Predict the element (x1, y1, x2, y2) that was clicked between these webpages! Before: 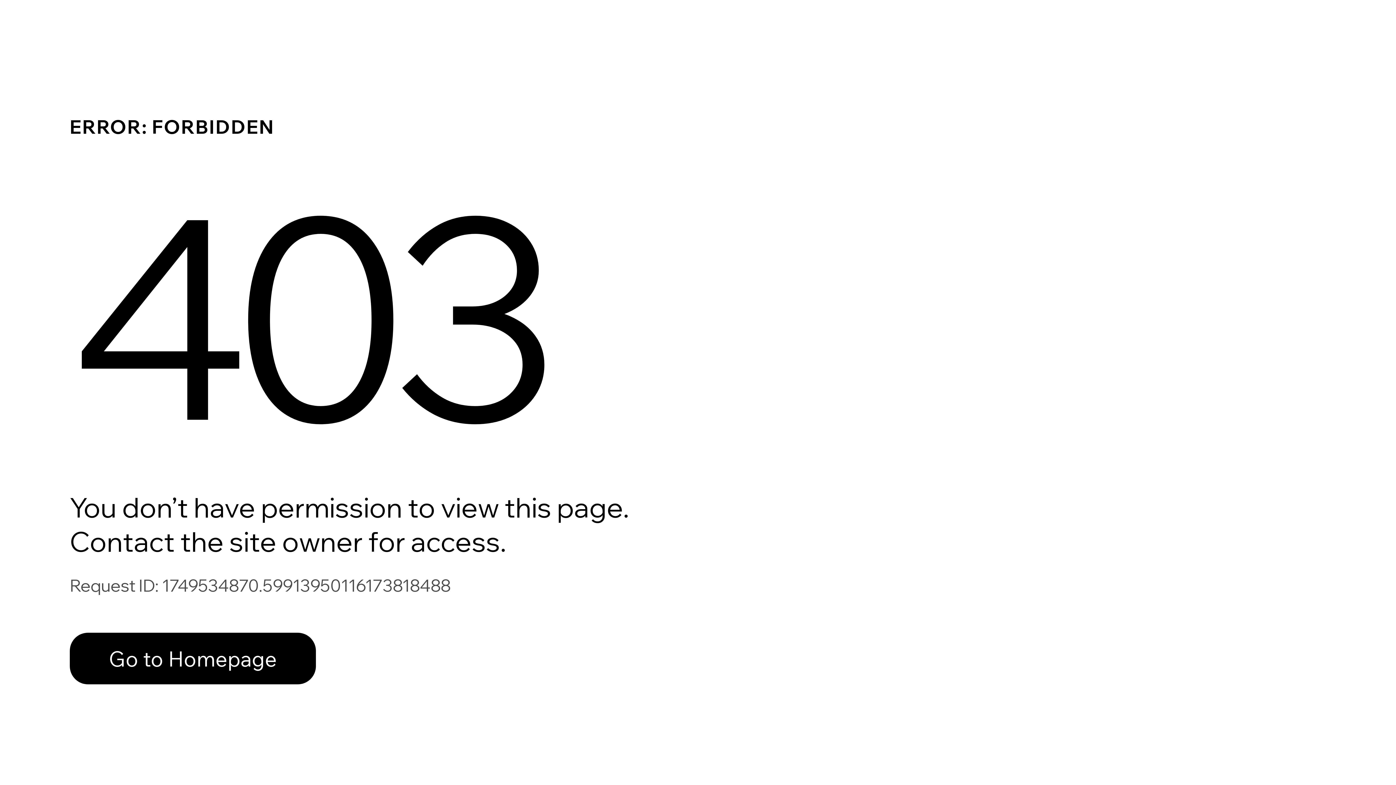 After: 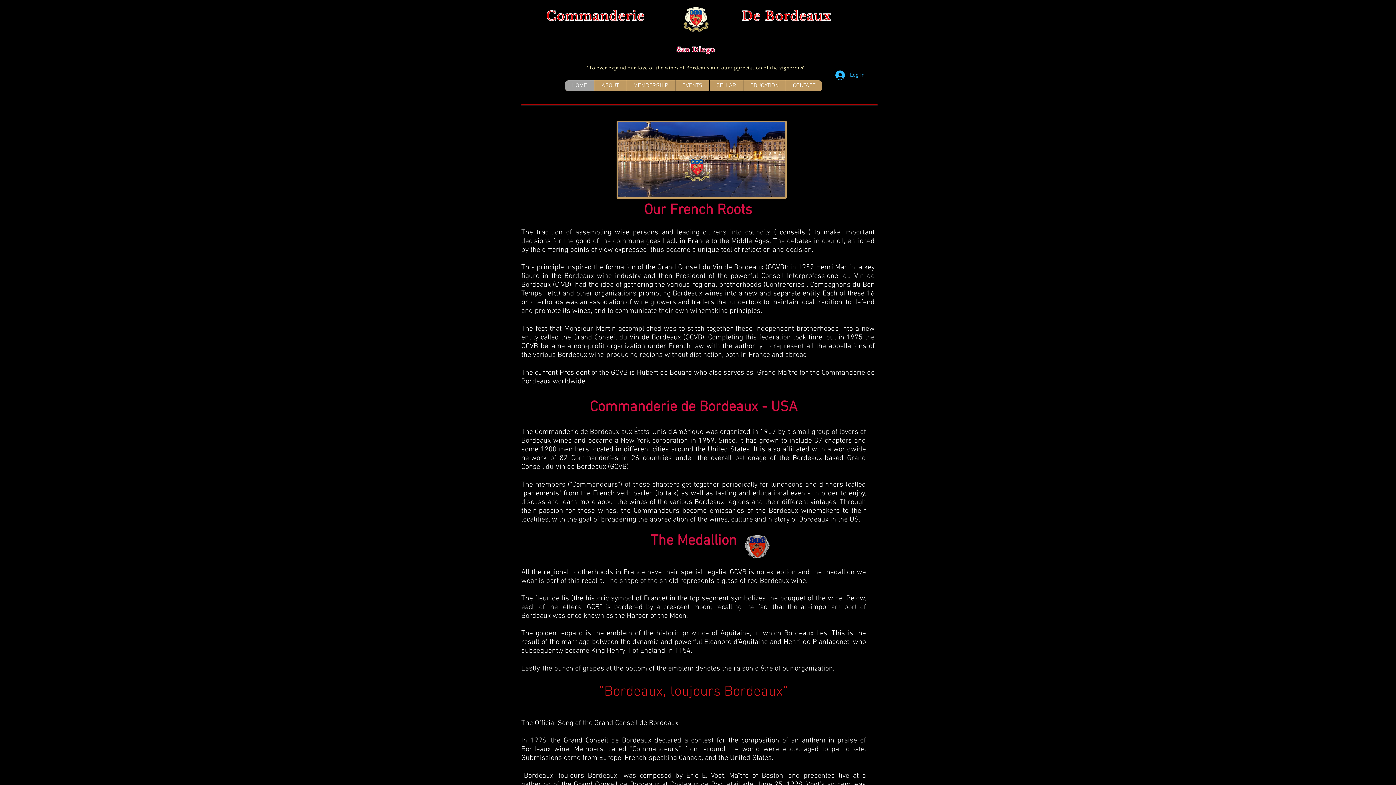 Action: label: Go to Homepage bbox: (69, 633, 316, 684)